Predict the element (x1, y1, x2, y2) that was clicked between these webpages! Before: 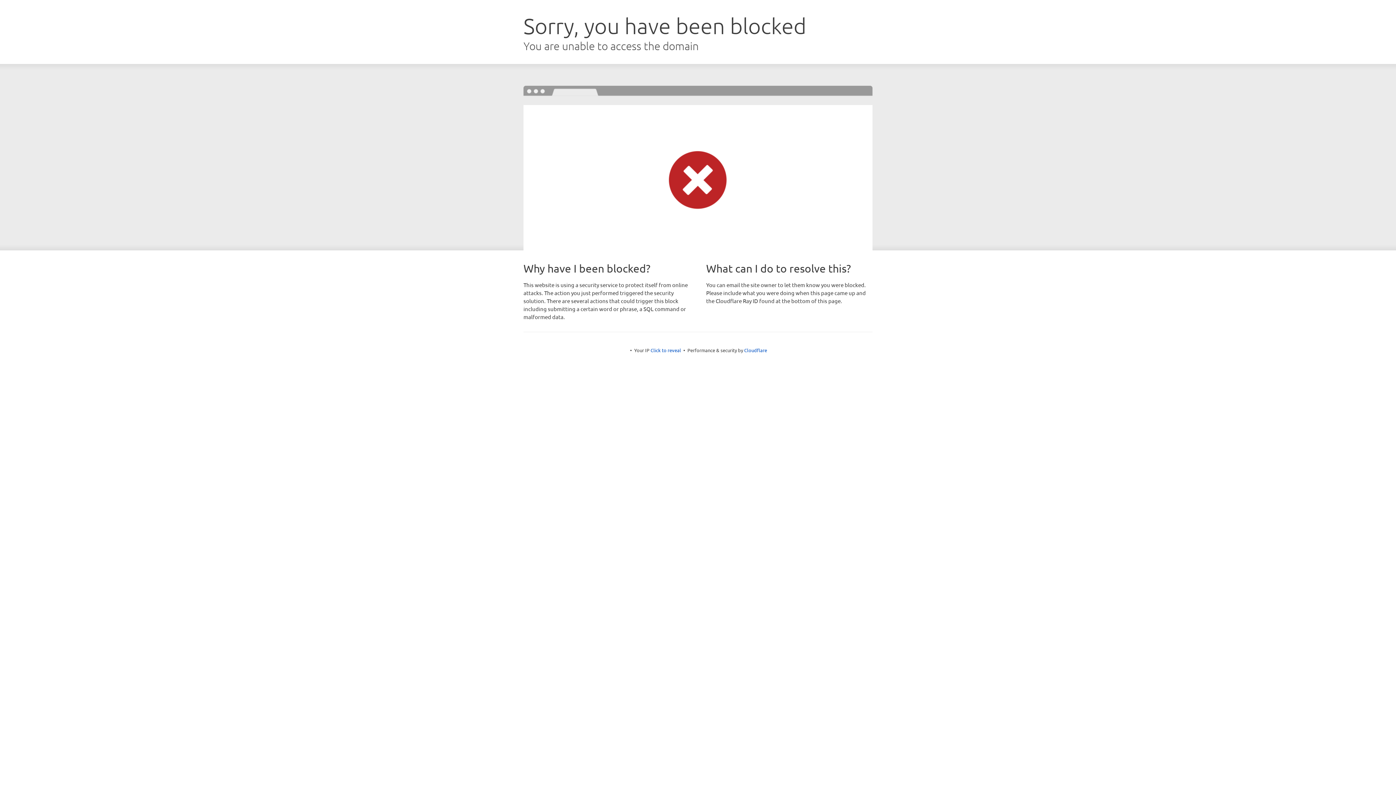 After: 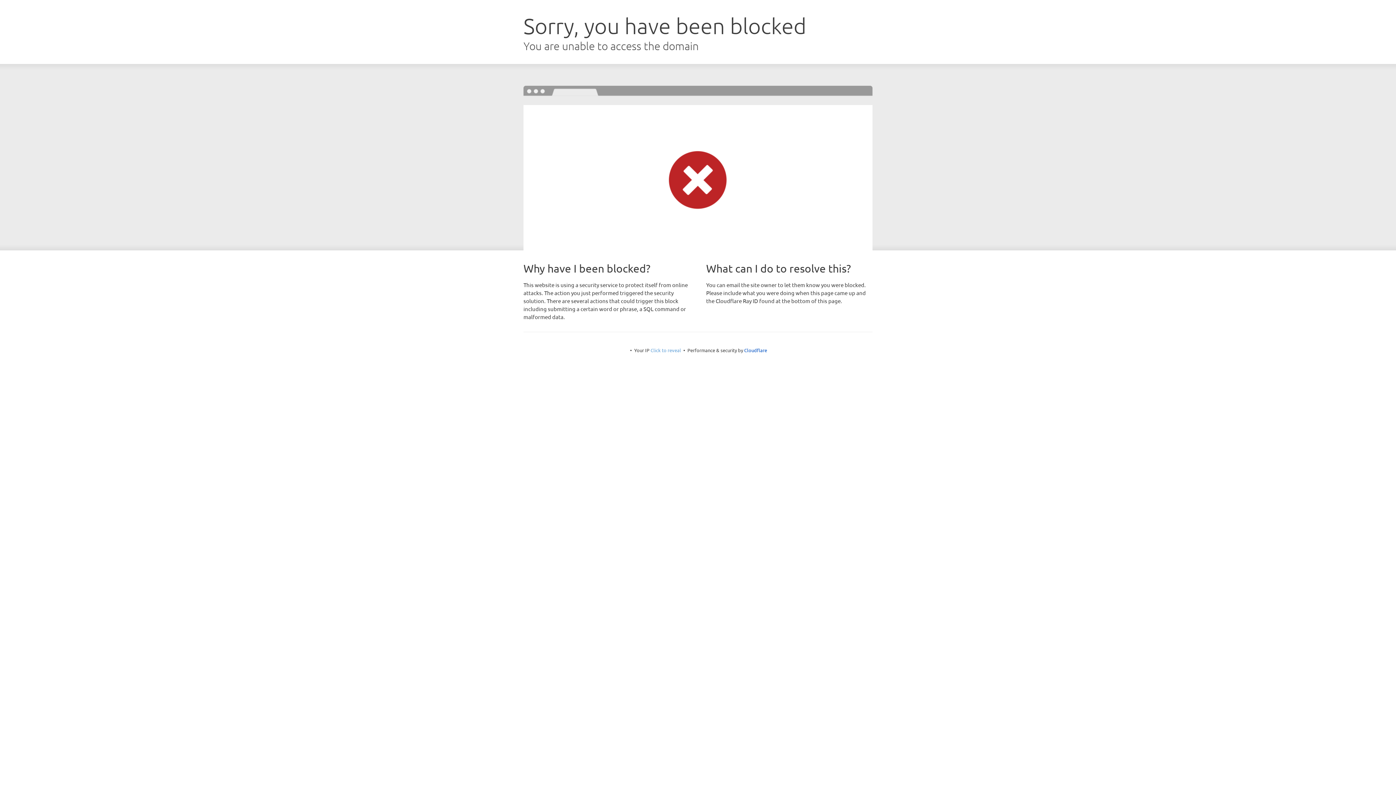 Action: bbox: (650, 347, 681, 353) label: Click to reveal